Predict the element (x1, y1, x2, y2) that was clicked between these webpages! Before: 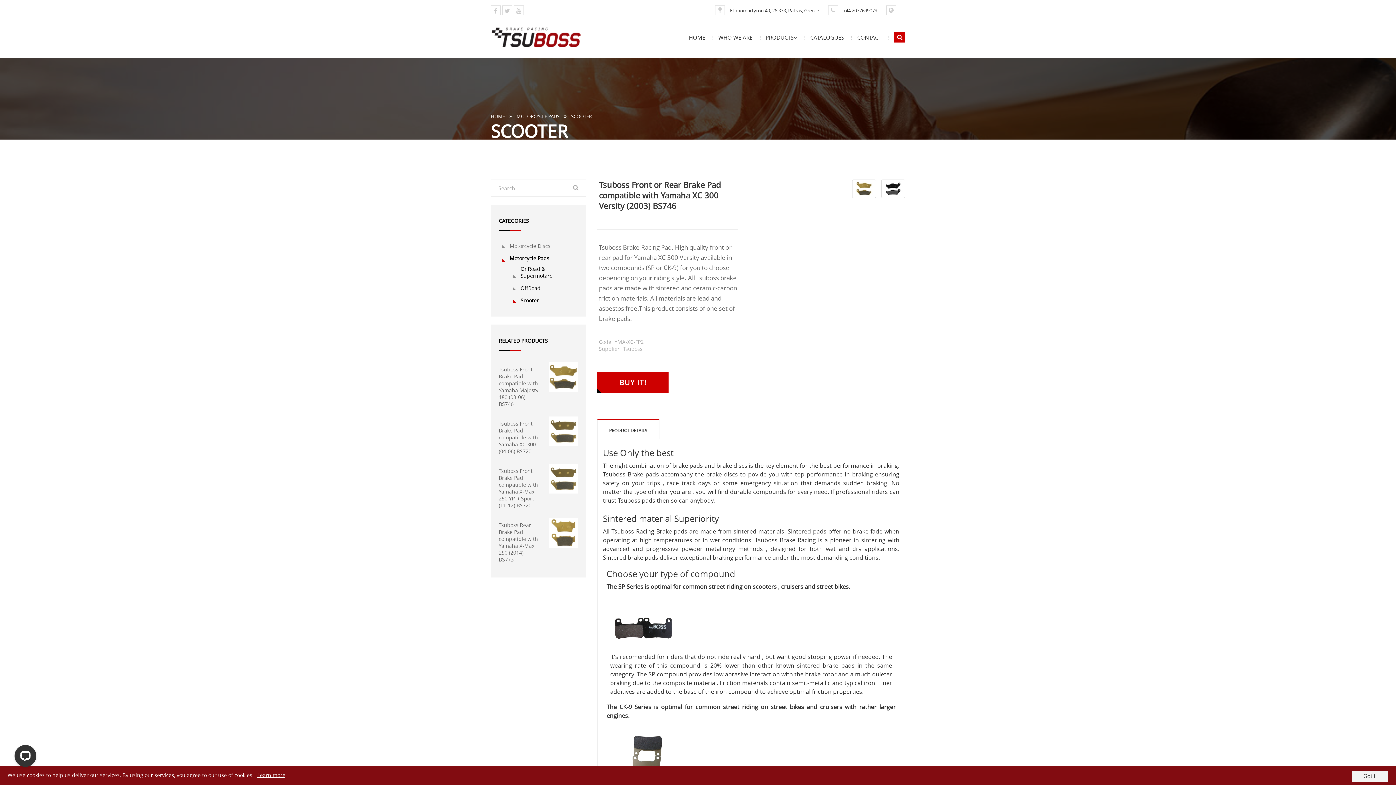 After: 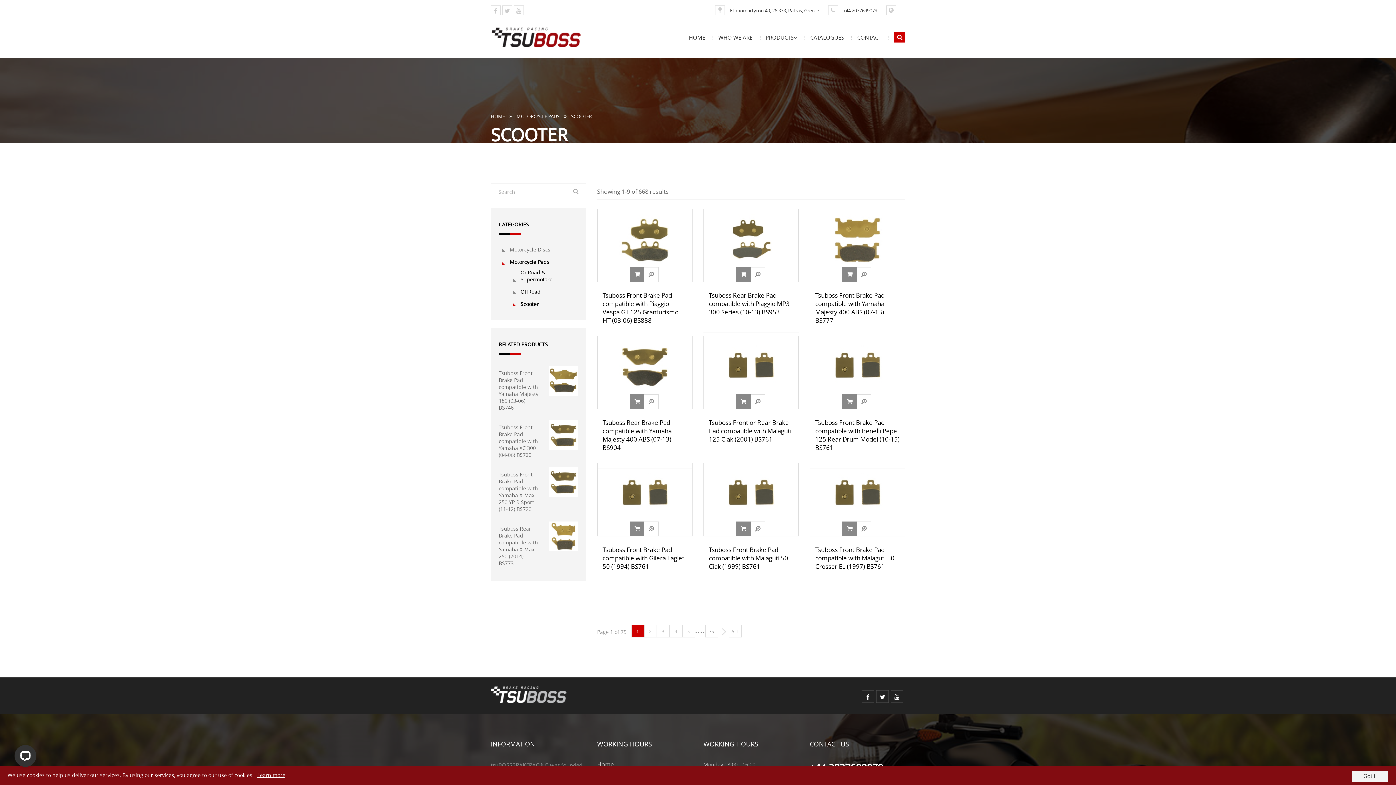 Action: bbox: (520, 297, 538, 304) label: Scooter